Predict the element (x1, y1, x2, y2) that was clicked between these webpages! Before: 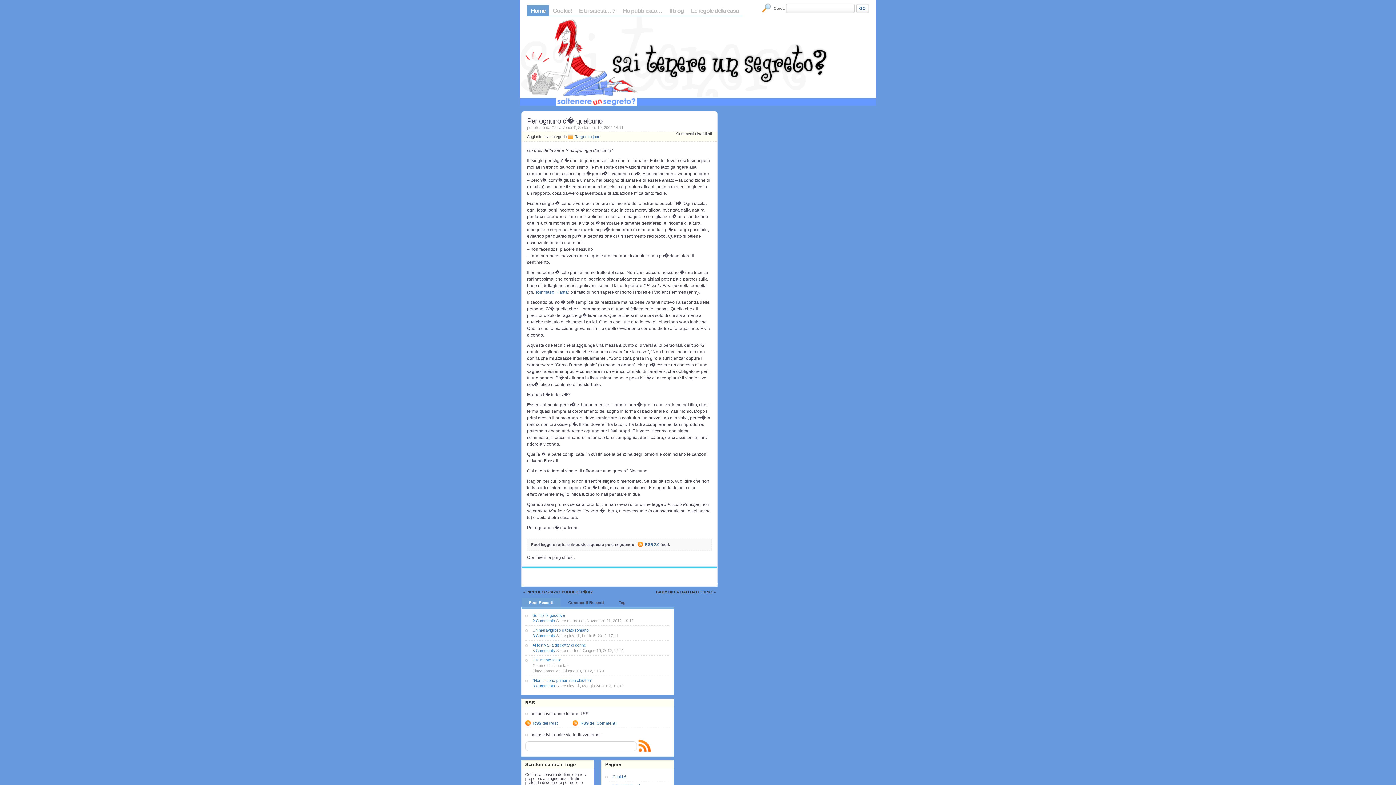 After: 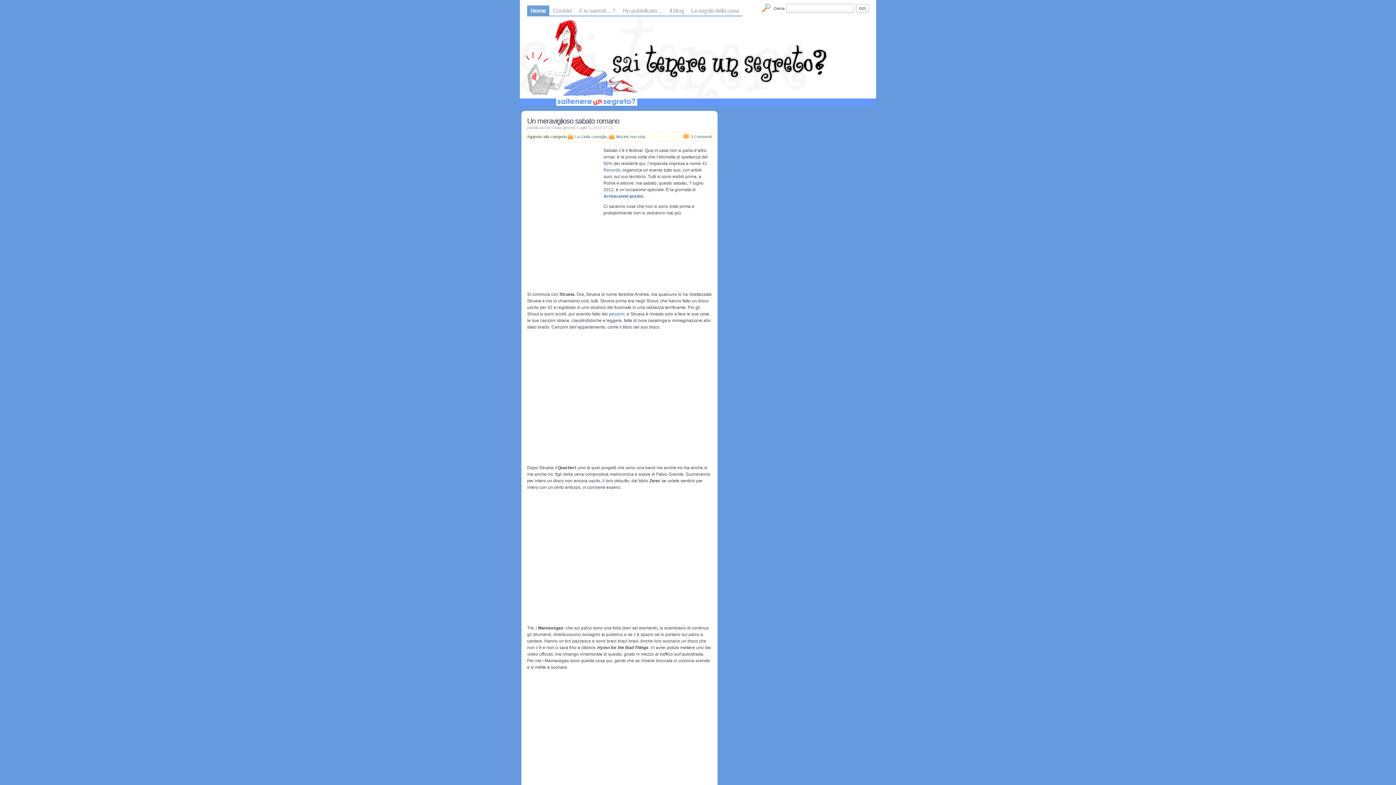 Action: label: Un meraviglioso sabato romano bbox: (532, 628, 588, 632)